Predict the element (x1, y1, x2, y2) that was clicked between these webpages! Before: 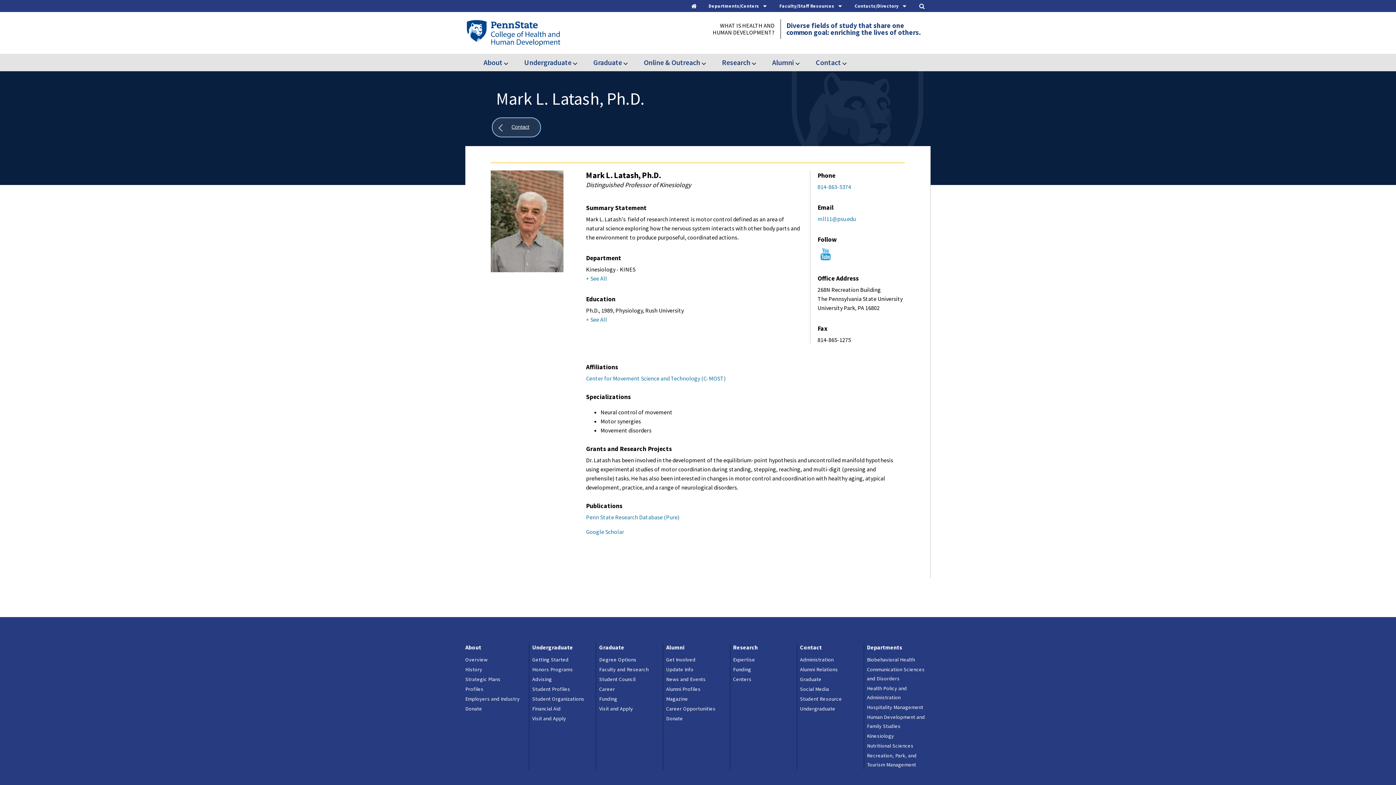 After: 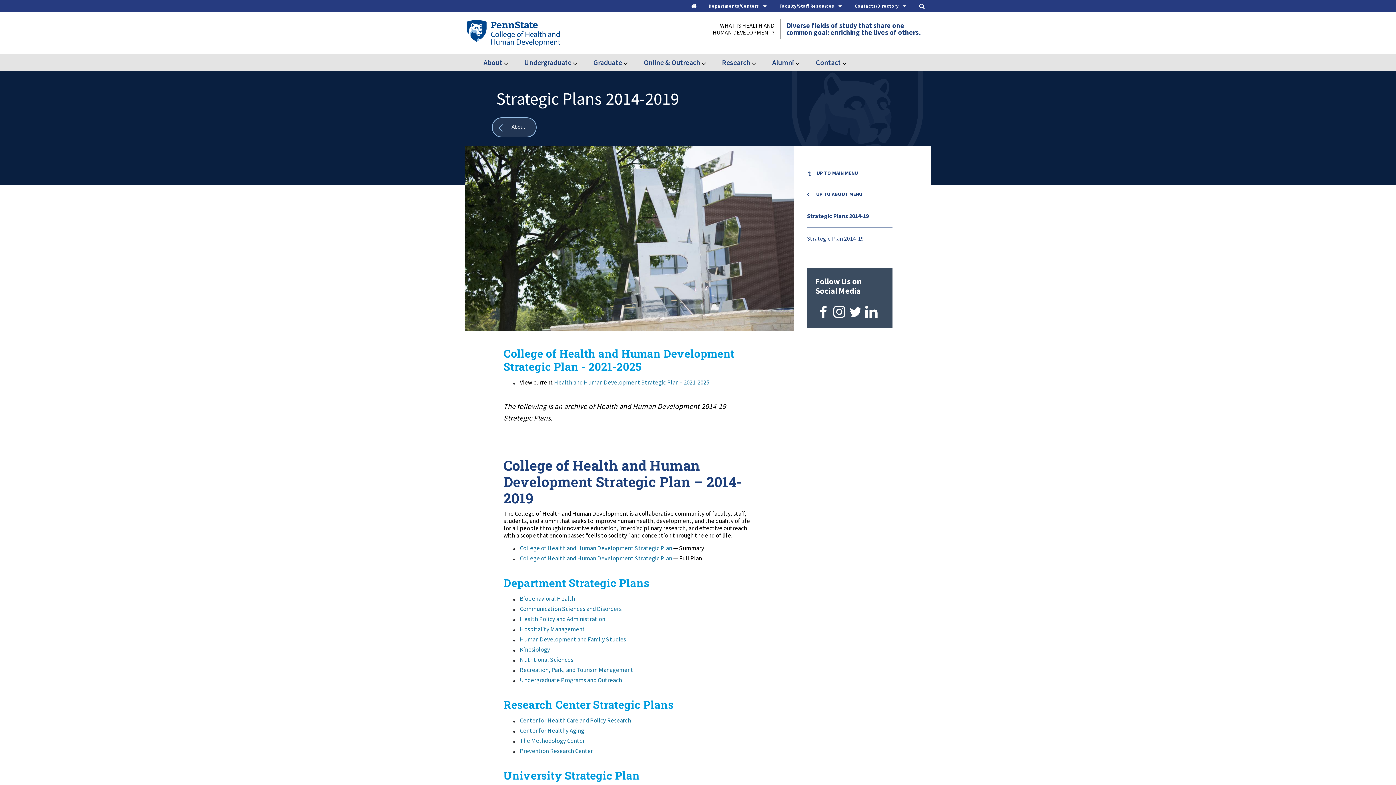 Action: bbox: (465, 676, 500, 683) label: Strategic Plans